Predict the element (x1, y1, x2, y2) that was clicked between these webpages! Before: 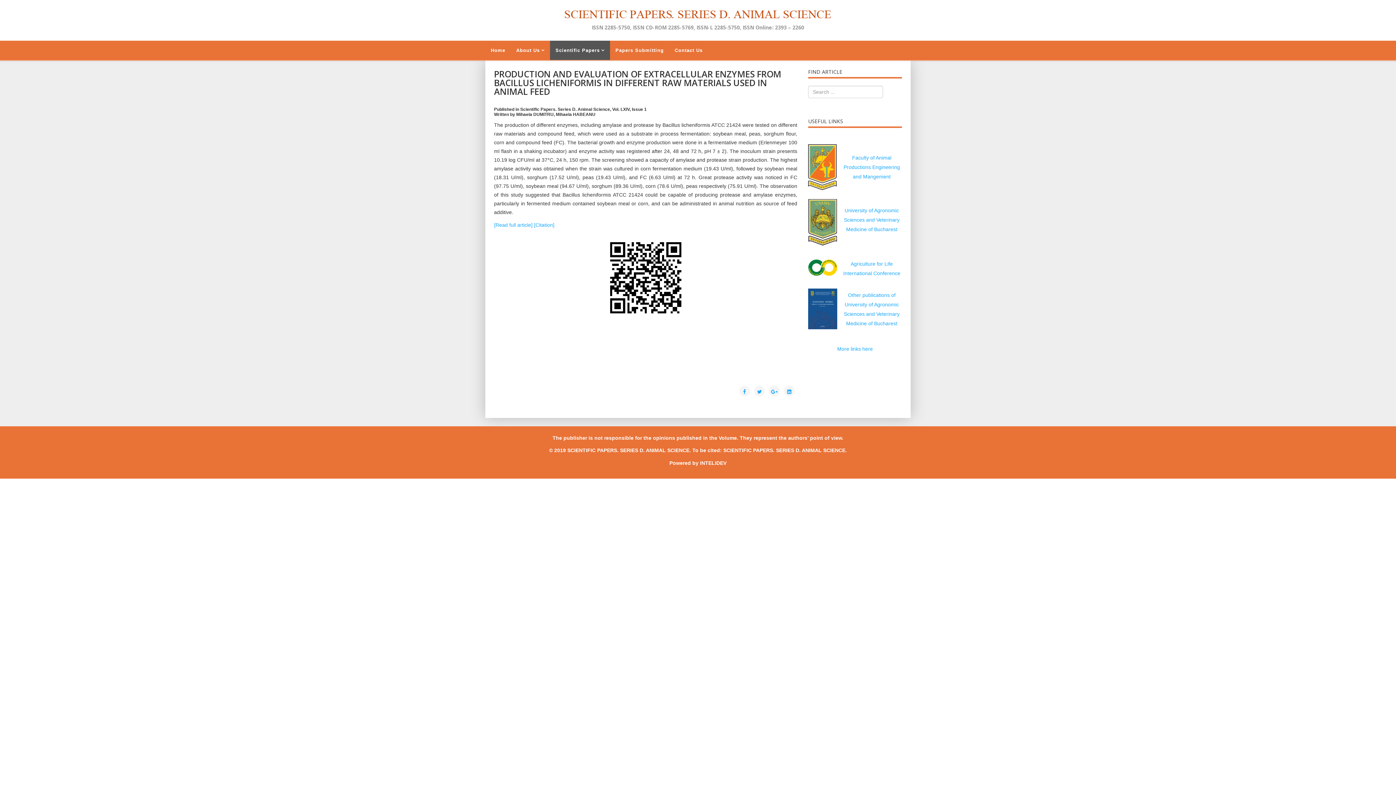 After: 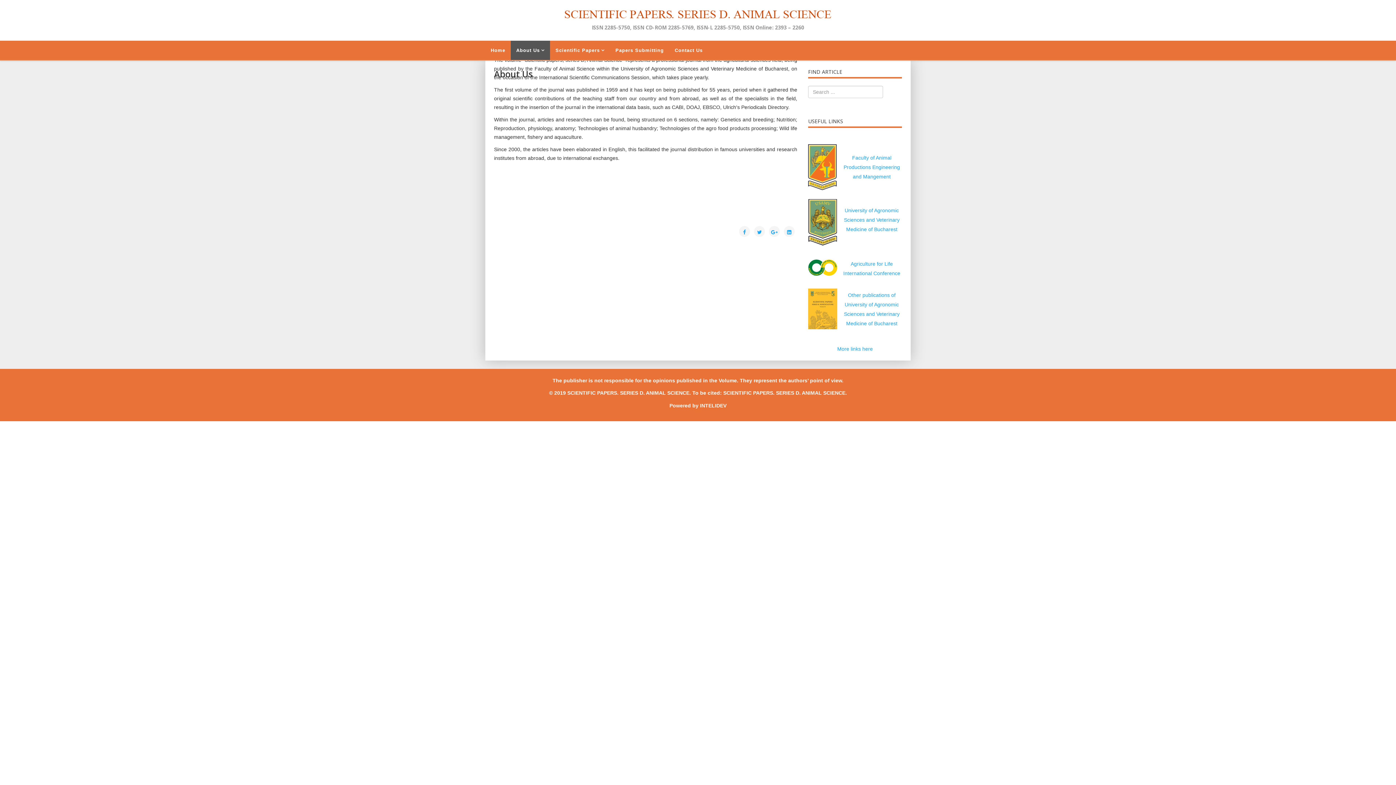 Action: bbox: (510, 40, 550, 59) label: About Us